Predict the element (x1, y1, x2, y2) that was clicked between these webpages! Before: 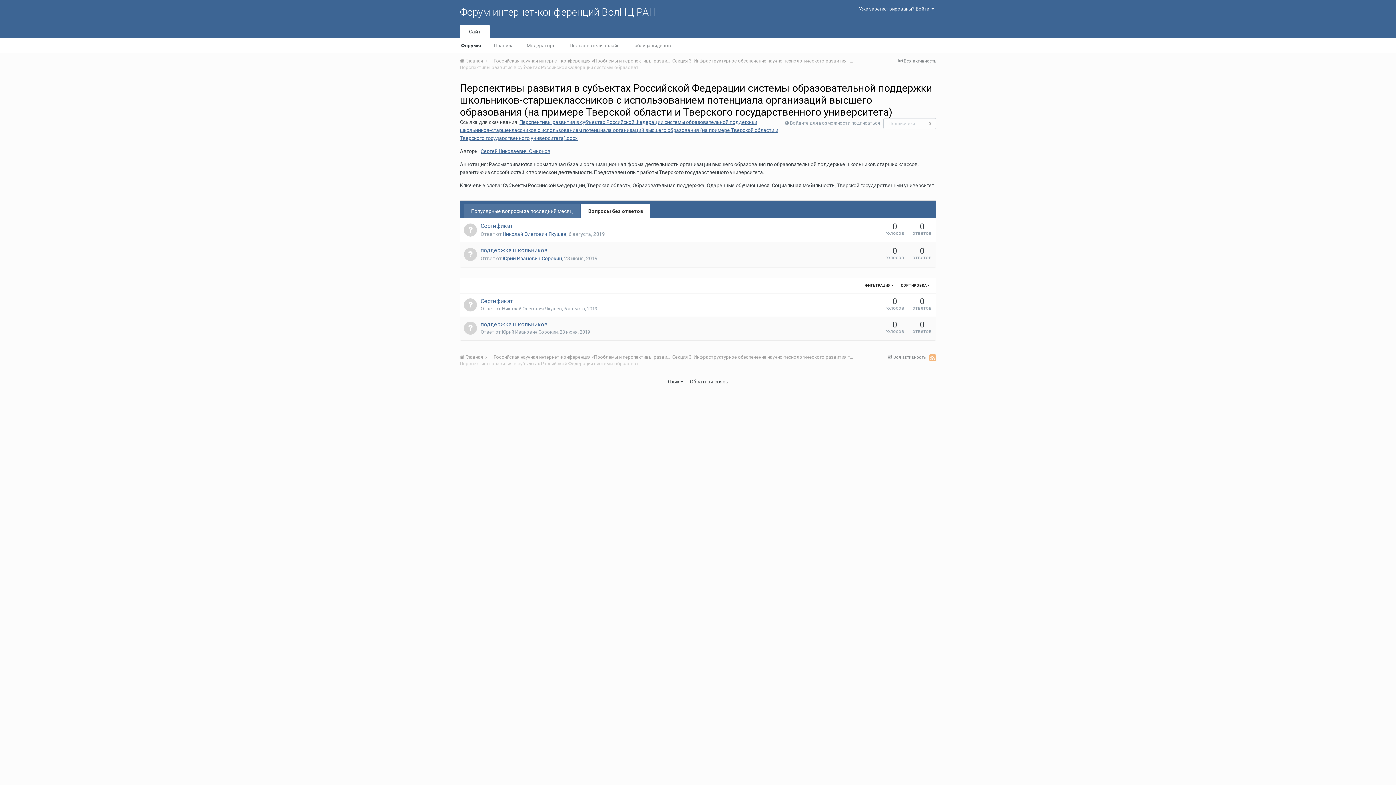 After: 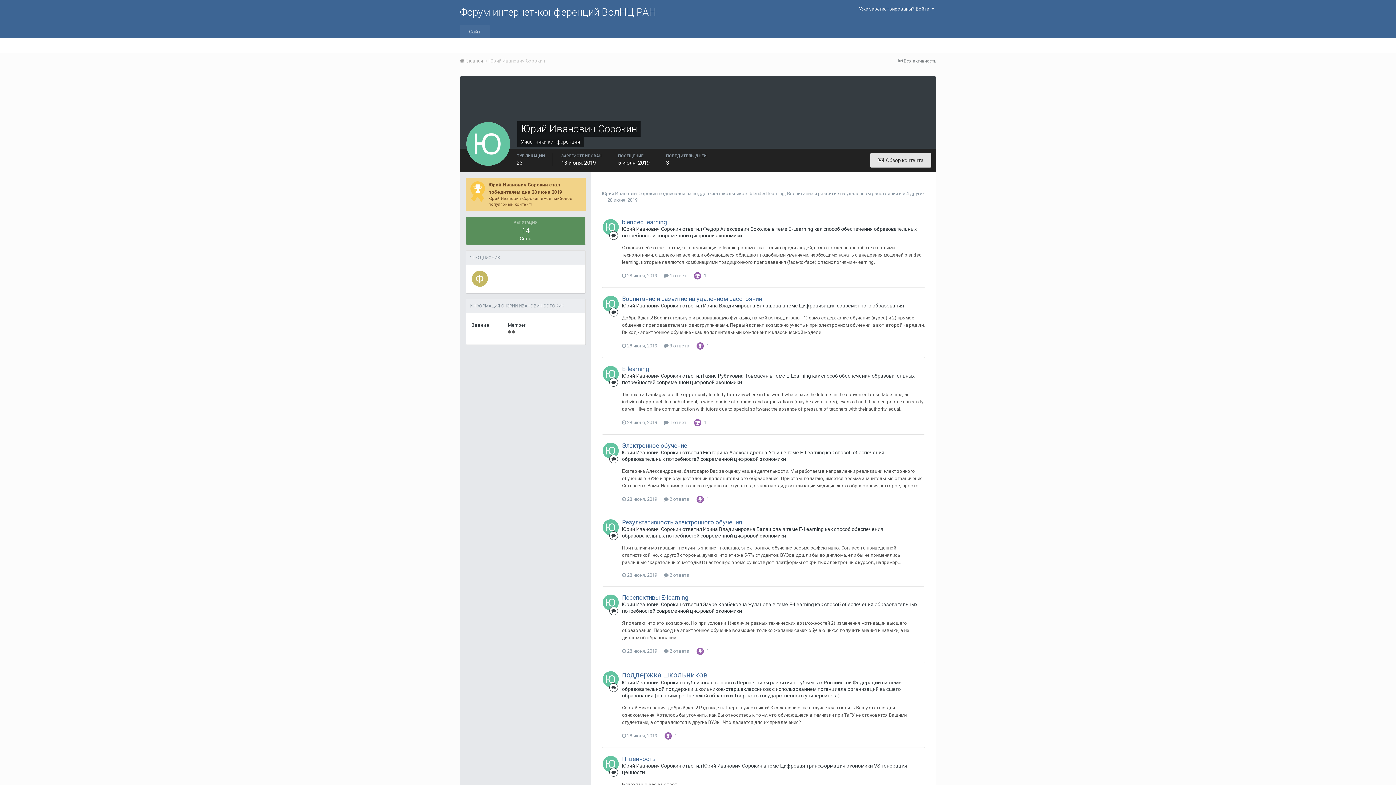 Action: bbox: (502, 255, 562, 261) label: Юрий Иванович Сорокин